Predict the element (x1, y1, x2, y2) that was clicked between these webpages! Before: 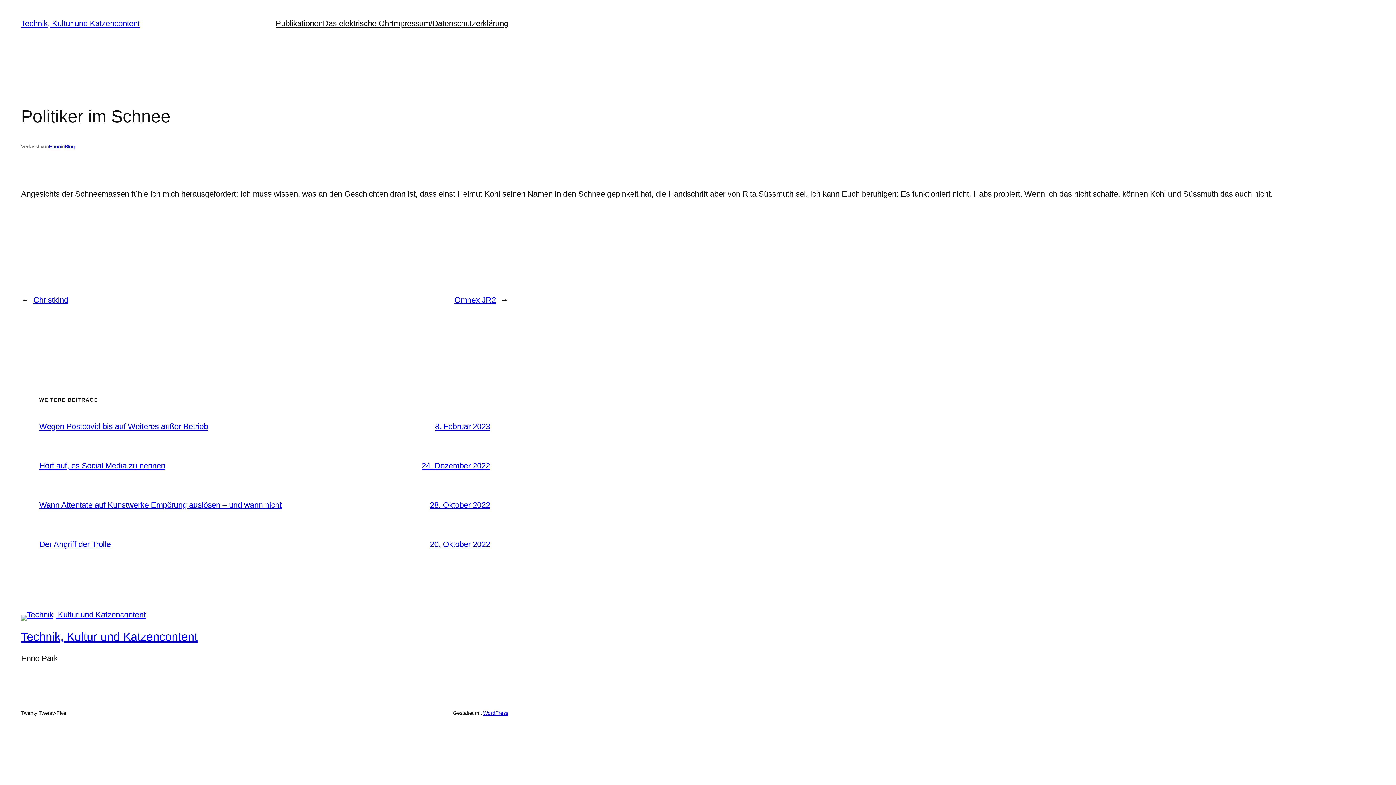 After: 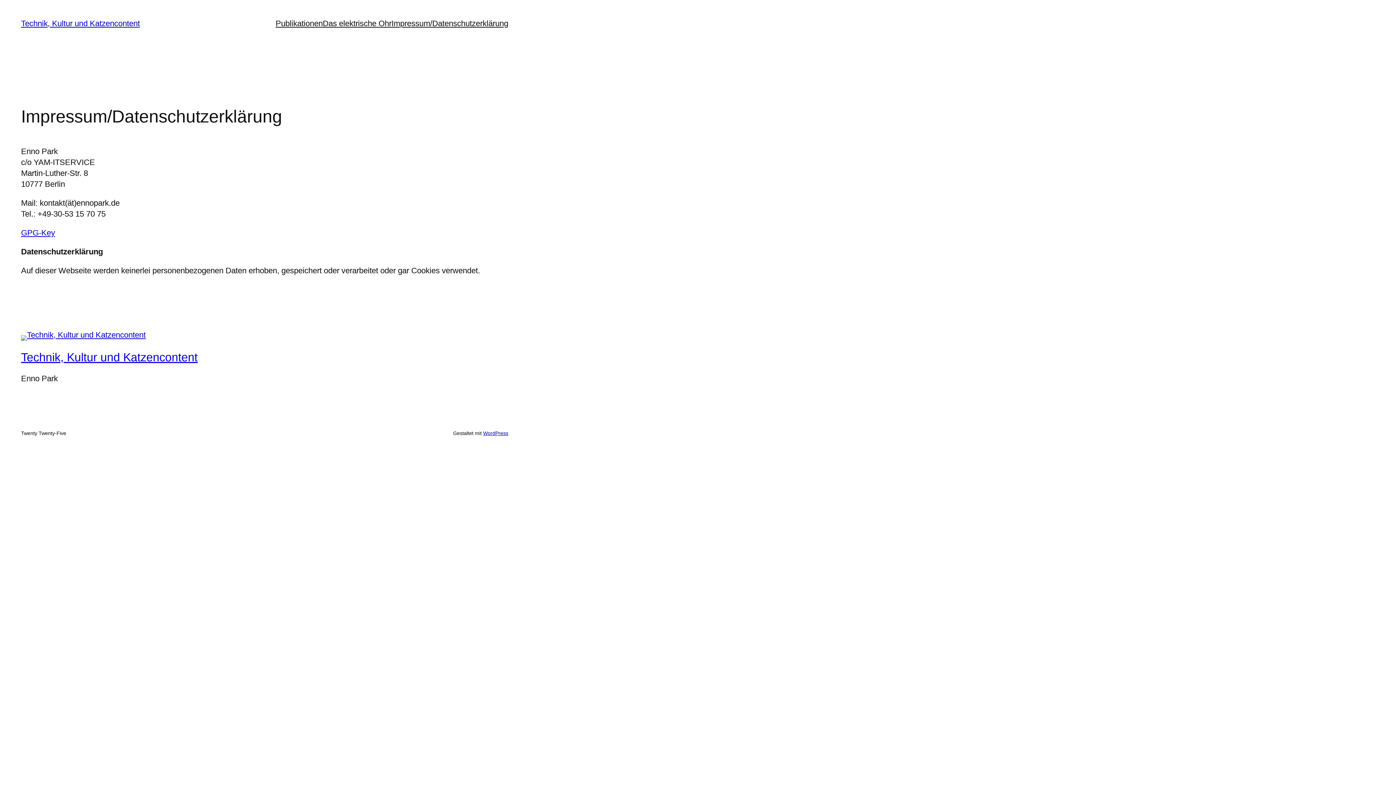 Action: label: Impressum/Datenschutzerklärung bbox: (391, 18, 508, 29)